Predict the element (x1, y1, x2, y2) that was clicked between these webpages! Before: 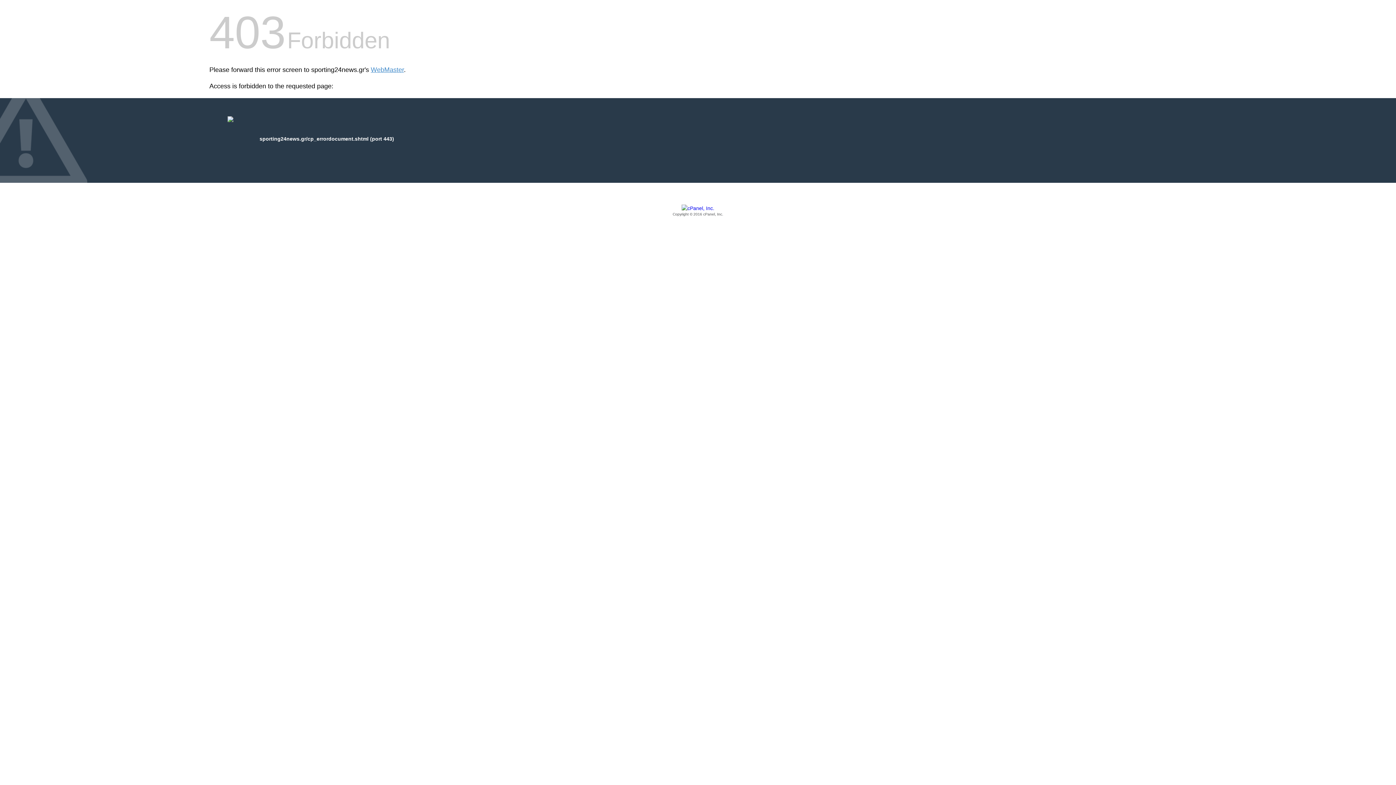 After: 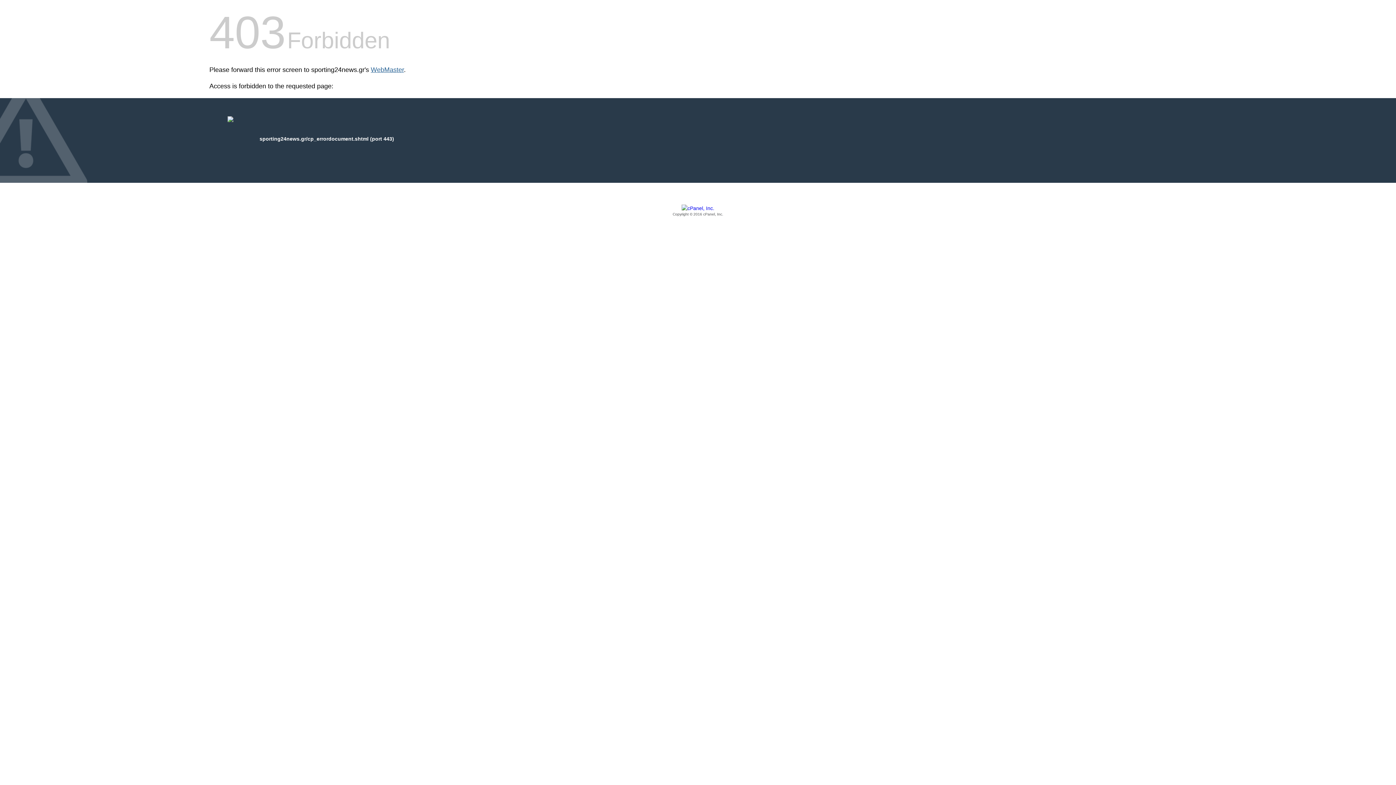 Action: bbox: (370, 66, 404, 73) label: WebMaster